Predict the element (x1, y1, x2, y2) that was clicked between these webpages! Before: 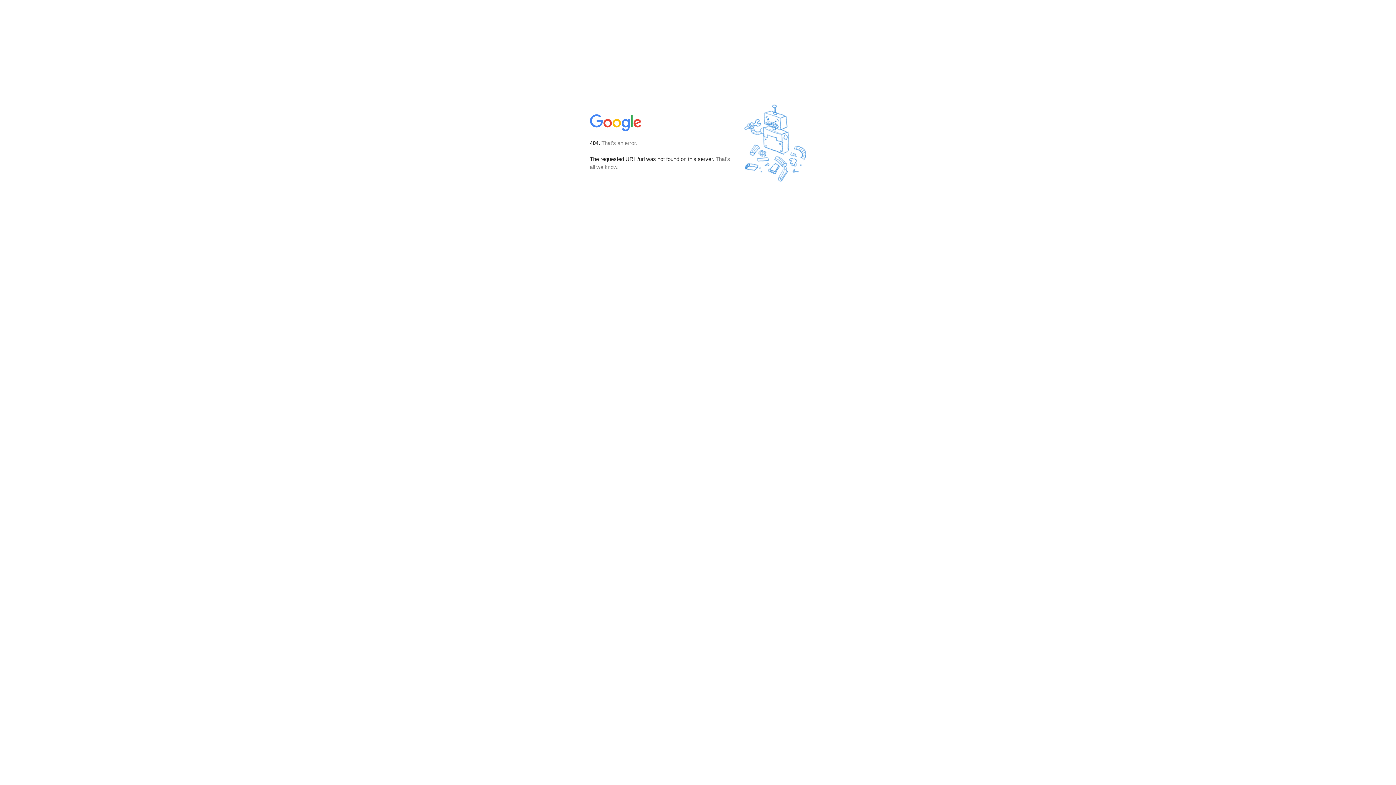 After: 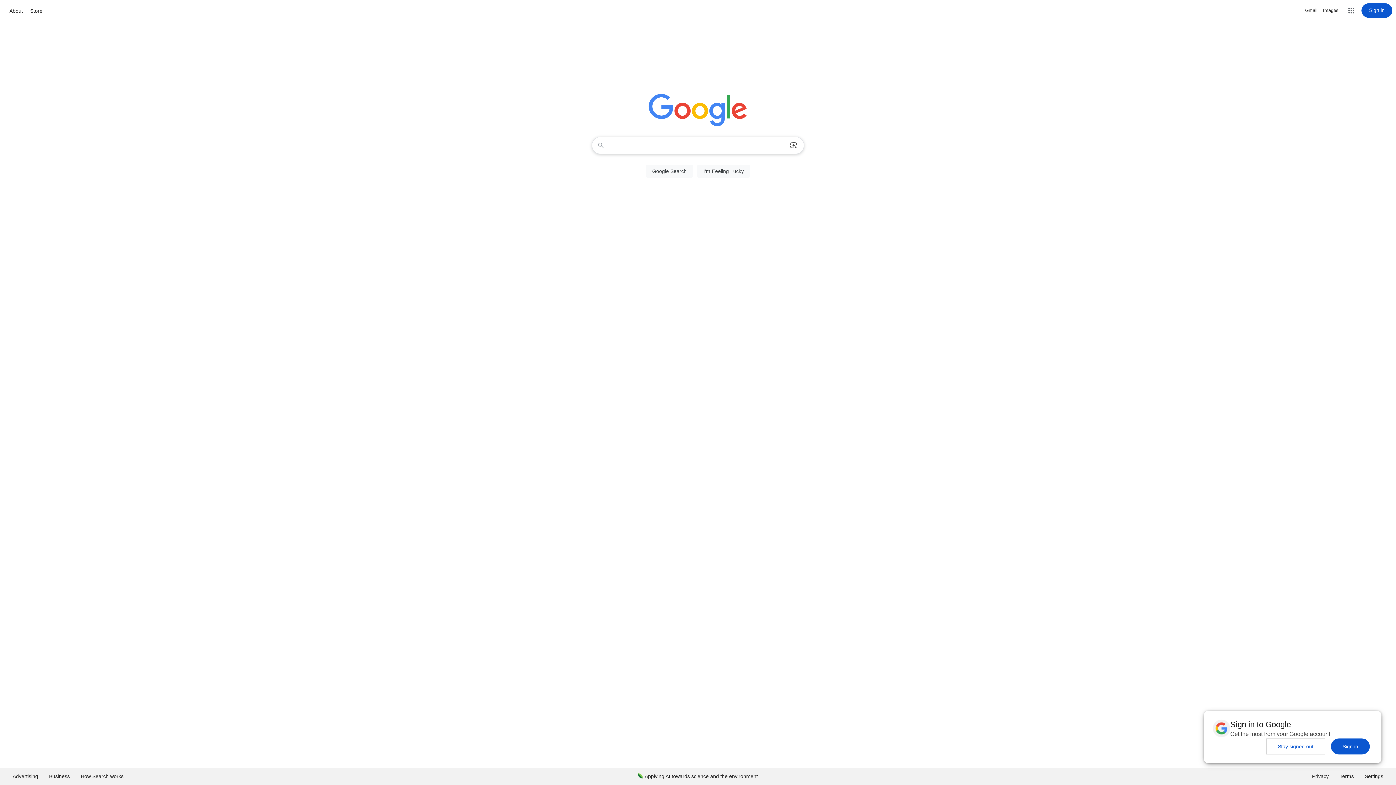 Action: bbox: (590, 127, 642, 134)